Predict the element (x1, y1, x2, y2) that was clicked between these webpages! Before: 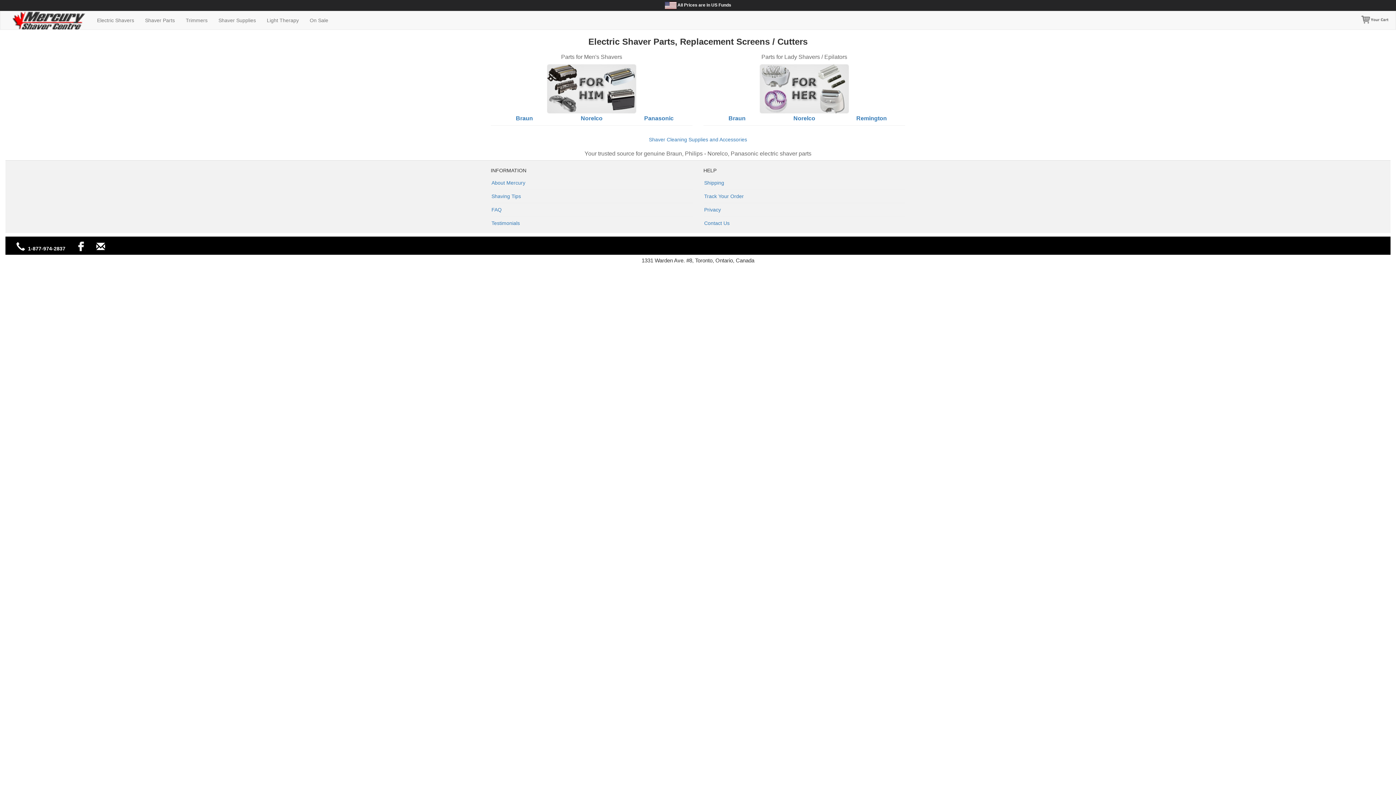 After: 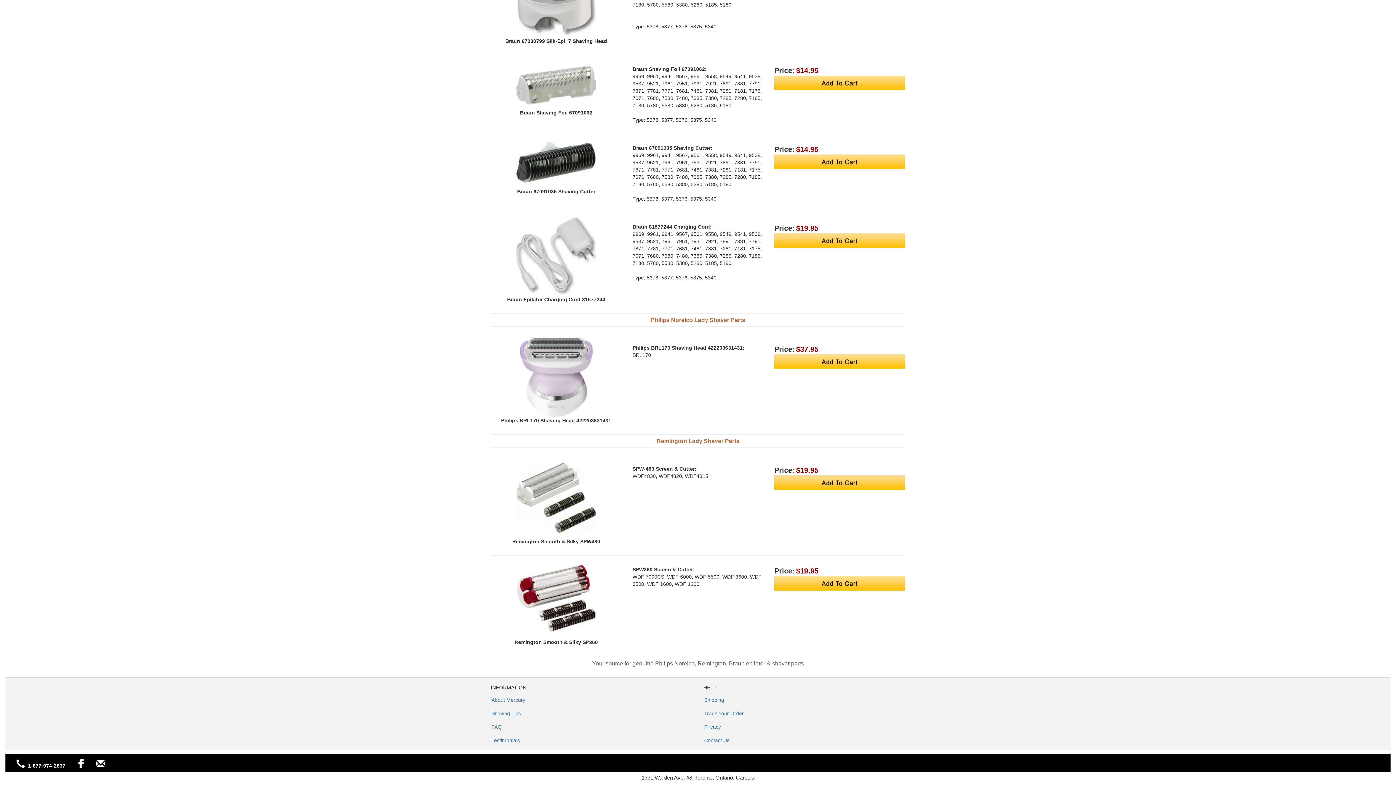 Action: bbox: (856, 115, 887, 121) label: Remington